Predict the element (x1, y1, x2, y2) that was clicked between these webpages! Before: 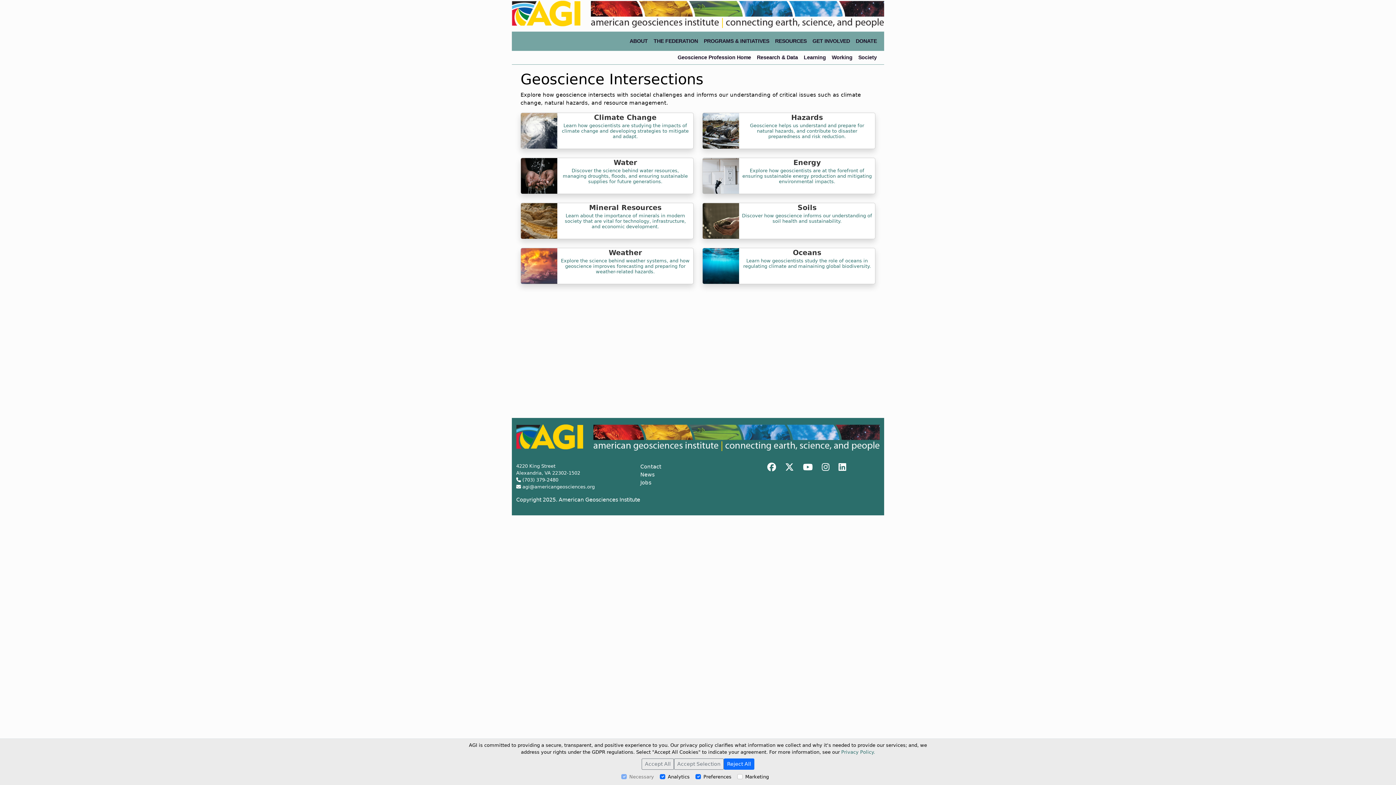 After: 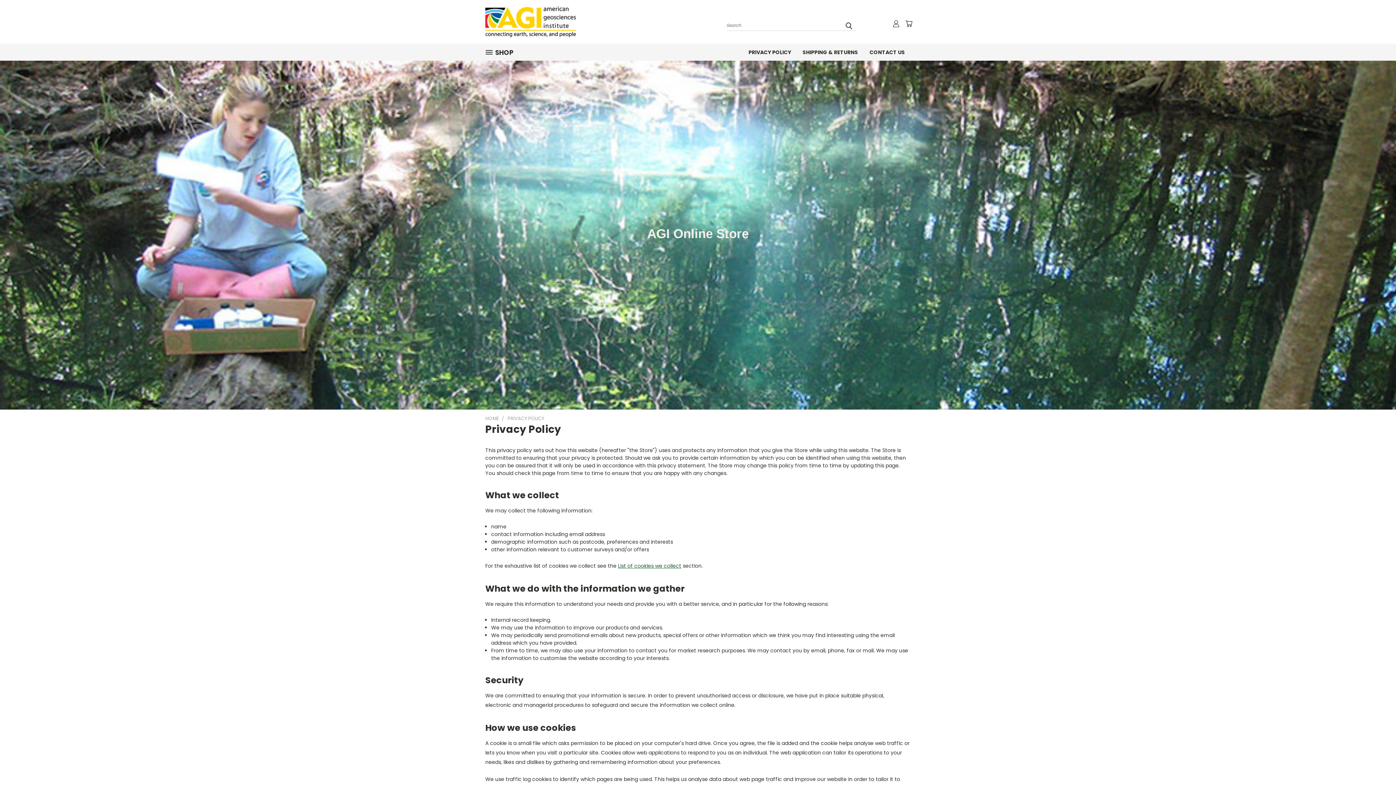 Action: label: Privacy Policy. bbox: (841, 749, 875, 755)